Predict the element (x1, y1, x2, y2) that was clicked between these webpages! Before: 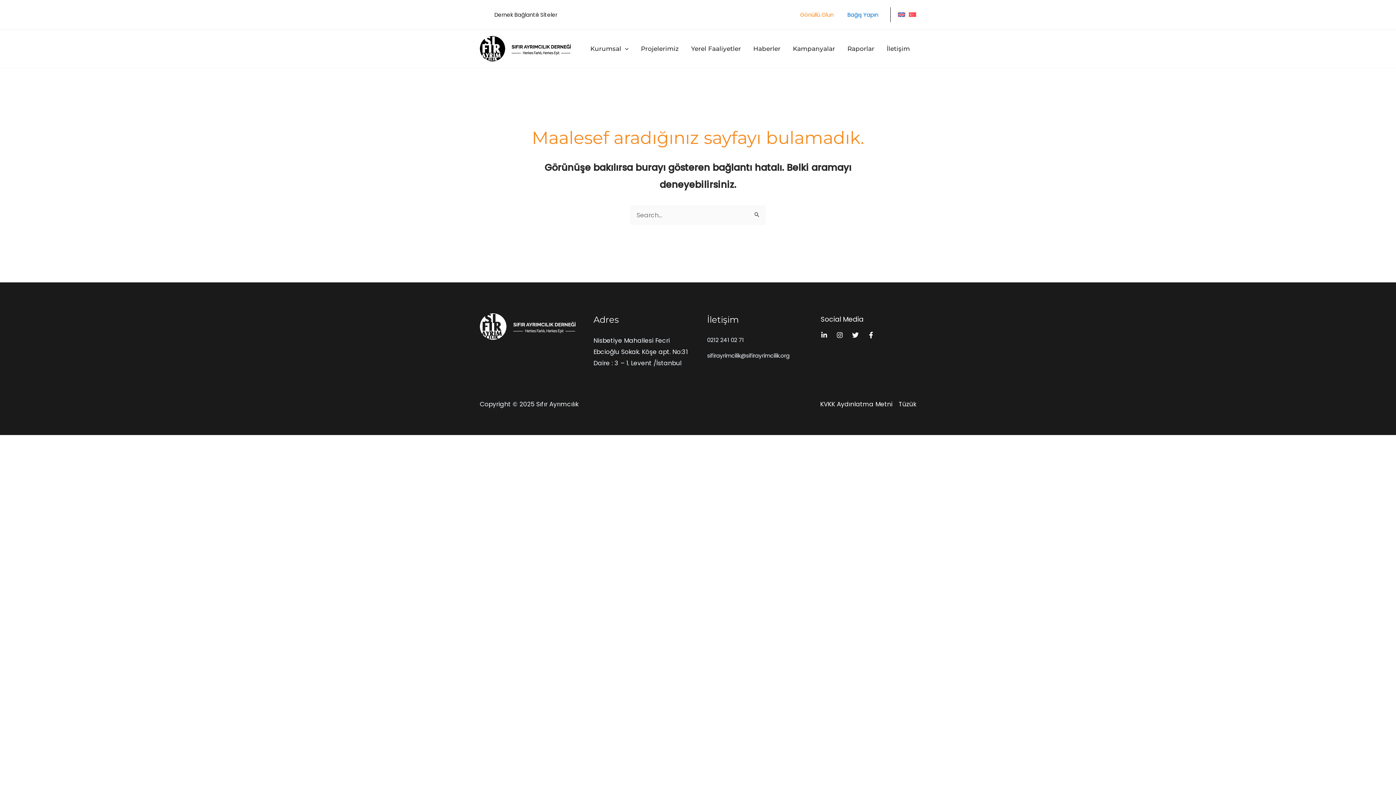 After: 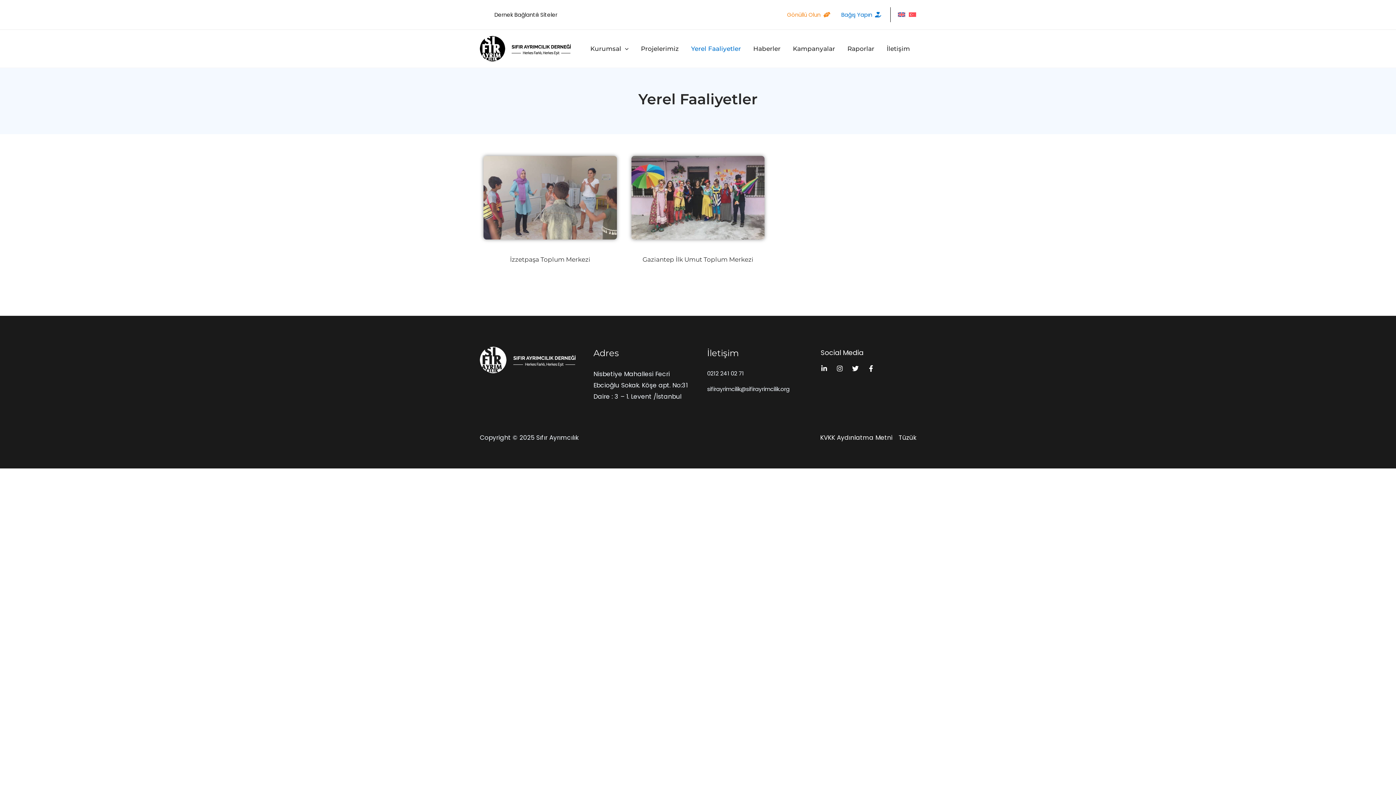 Action: bbox: (685, 36, 747, 61) label: Yerel Faaliyetler